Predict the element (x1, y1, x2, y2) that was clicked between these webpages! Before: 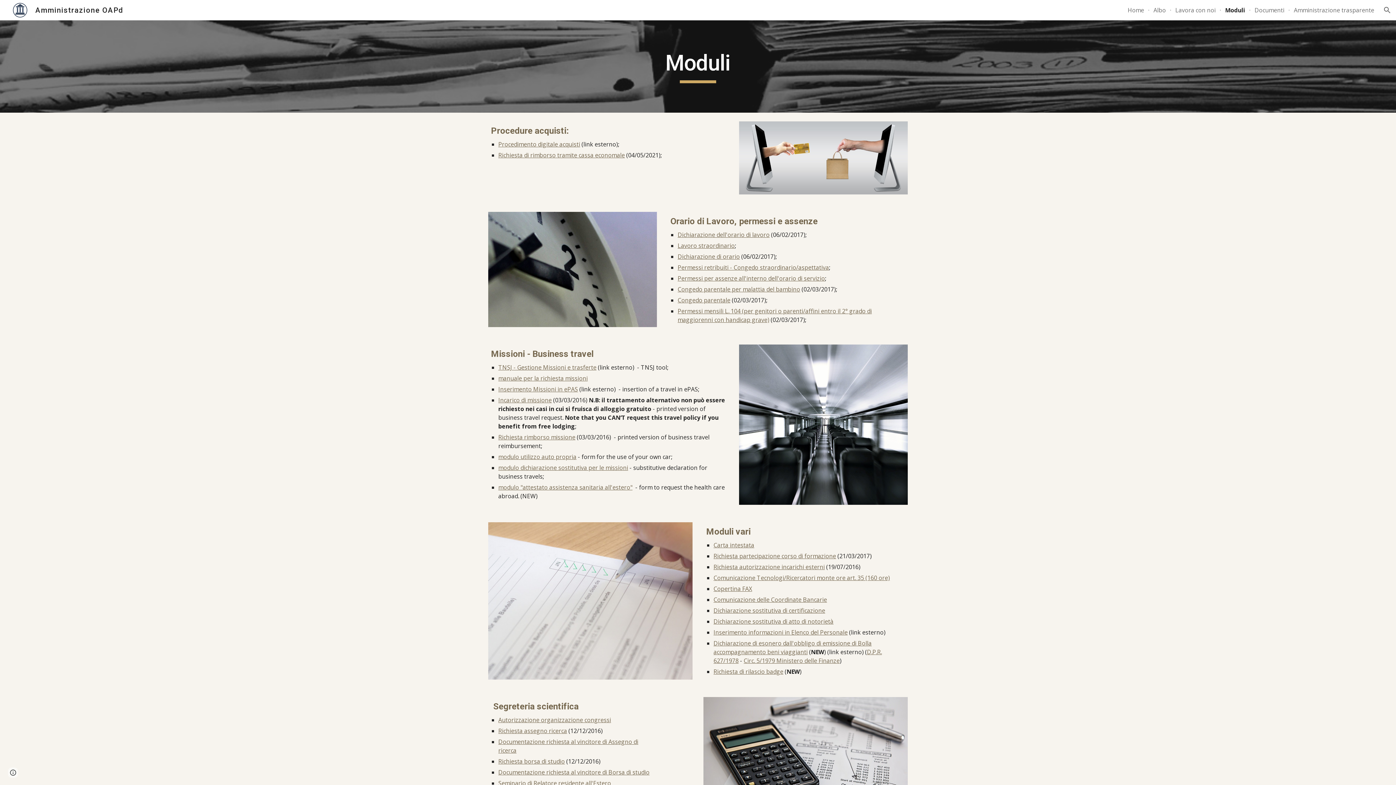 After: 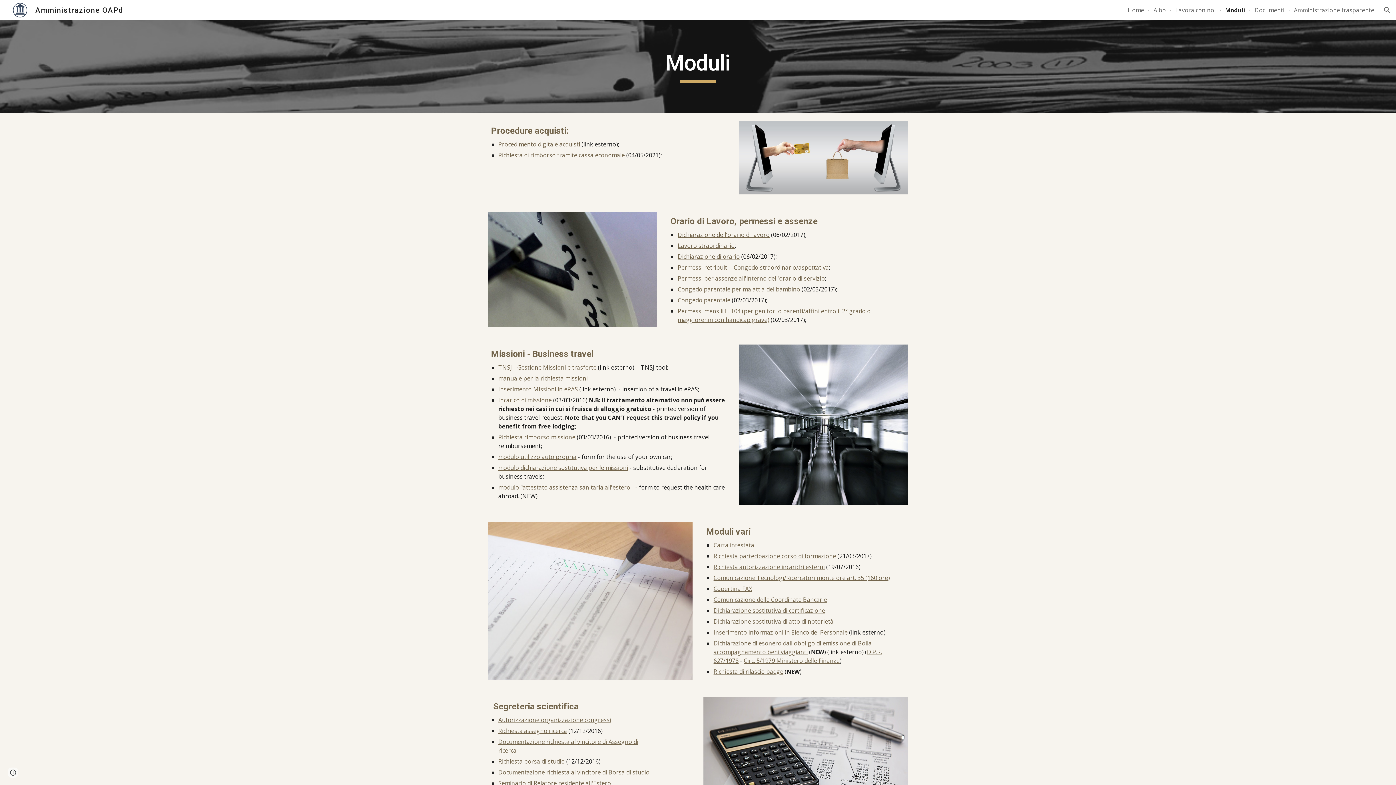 Action: bbox: (498, 396, 551, 404) label: Incarico di missione